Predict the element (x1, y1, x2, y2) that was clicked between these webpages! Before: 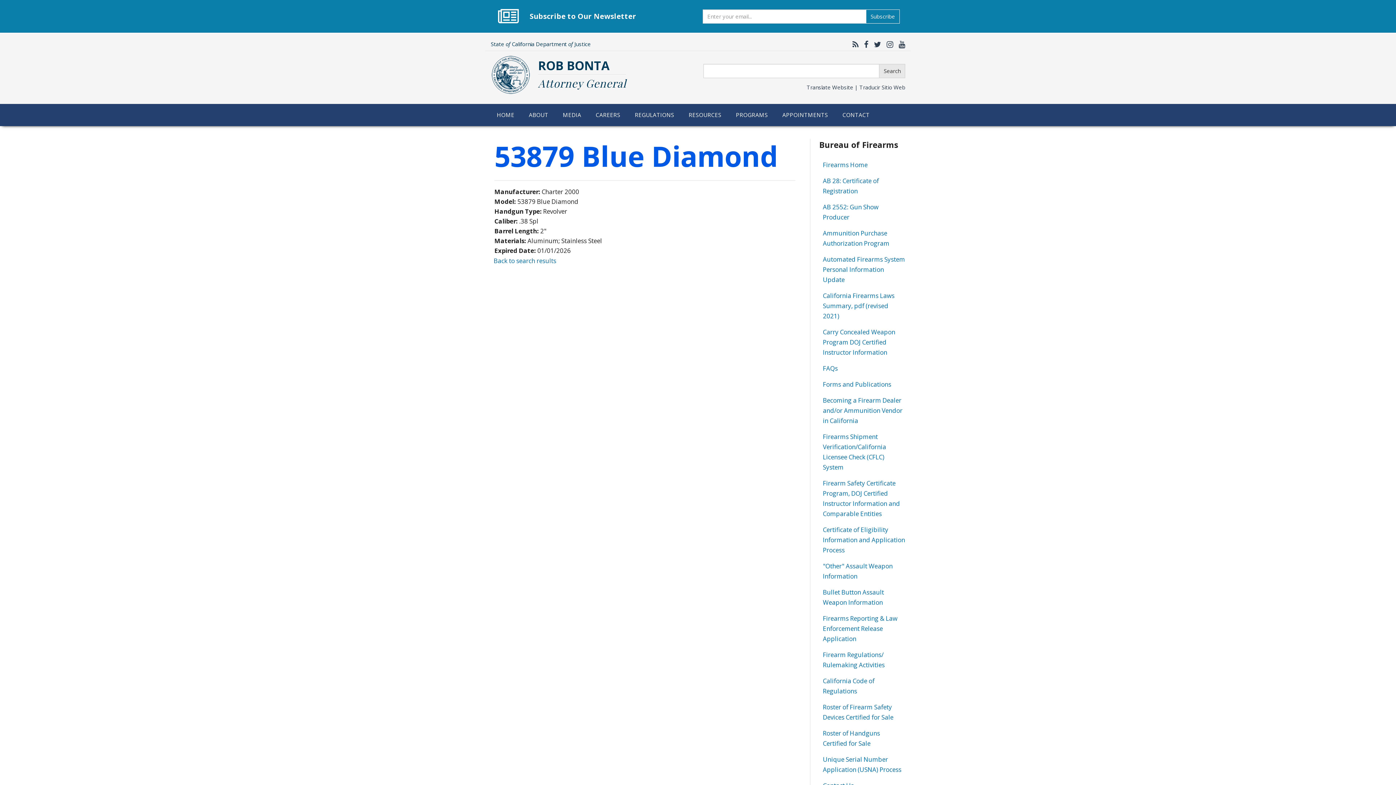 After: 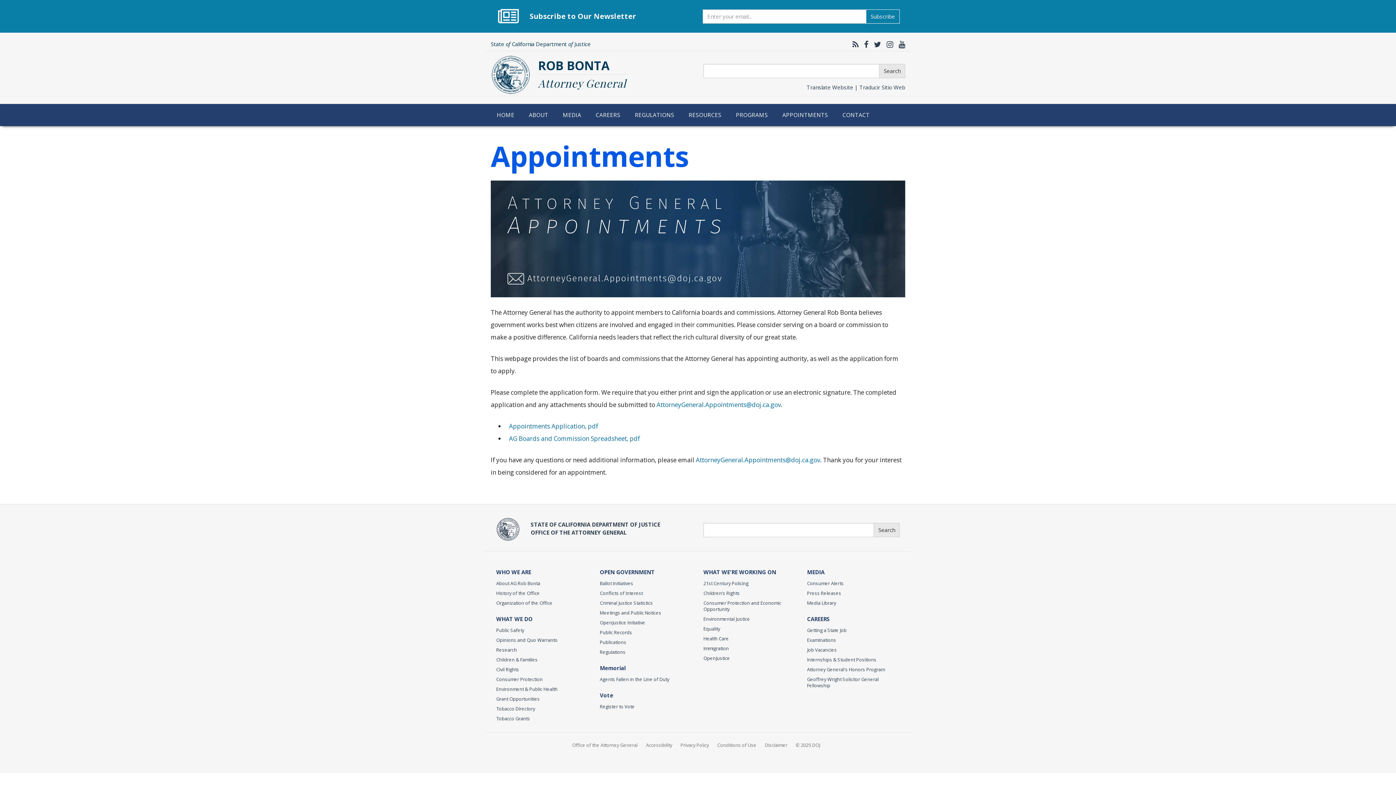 Action: label: APPOINTMENTS bbox: (775, 104, 835, 126)